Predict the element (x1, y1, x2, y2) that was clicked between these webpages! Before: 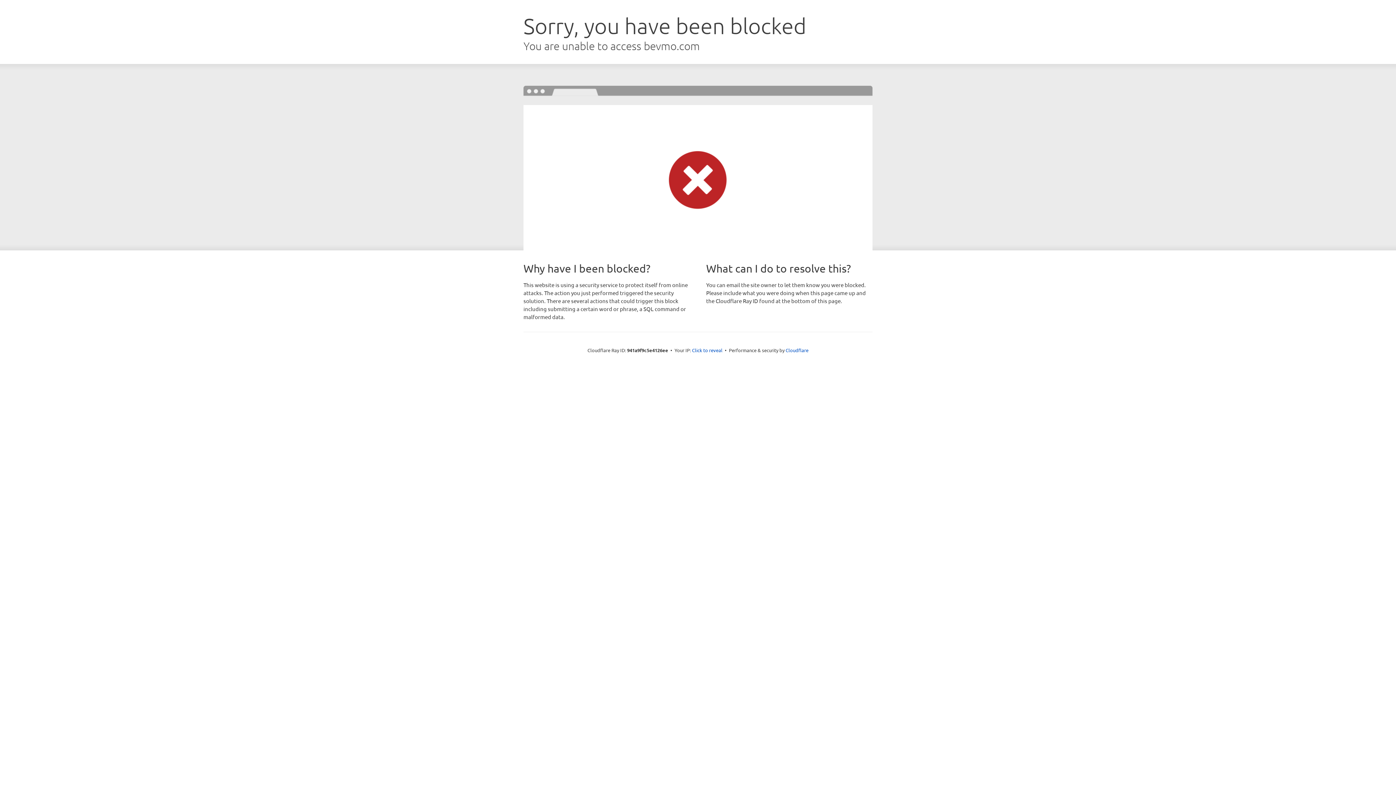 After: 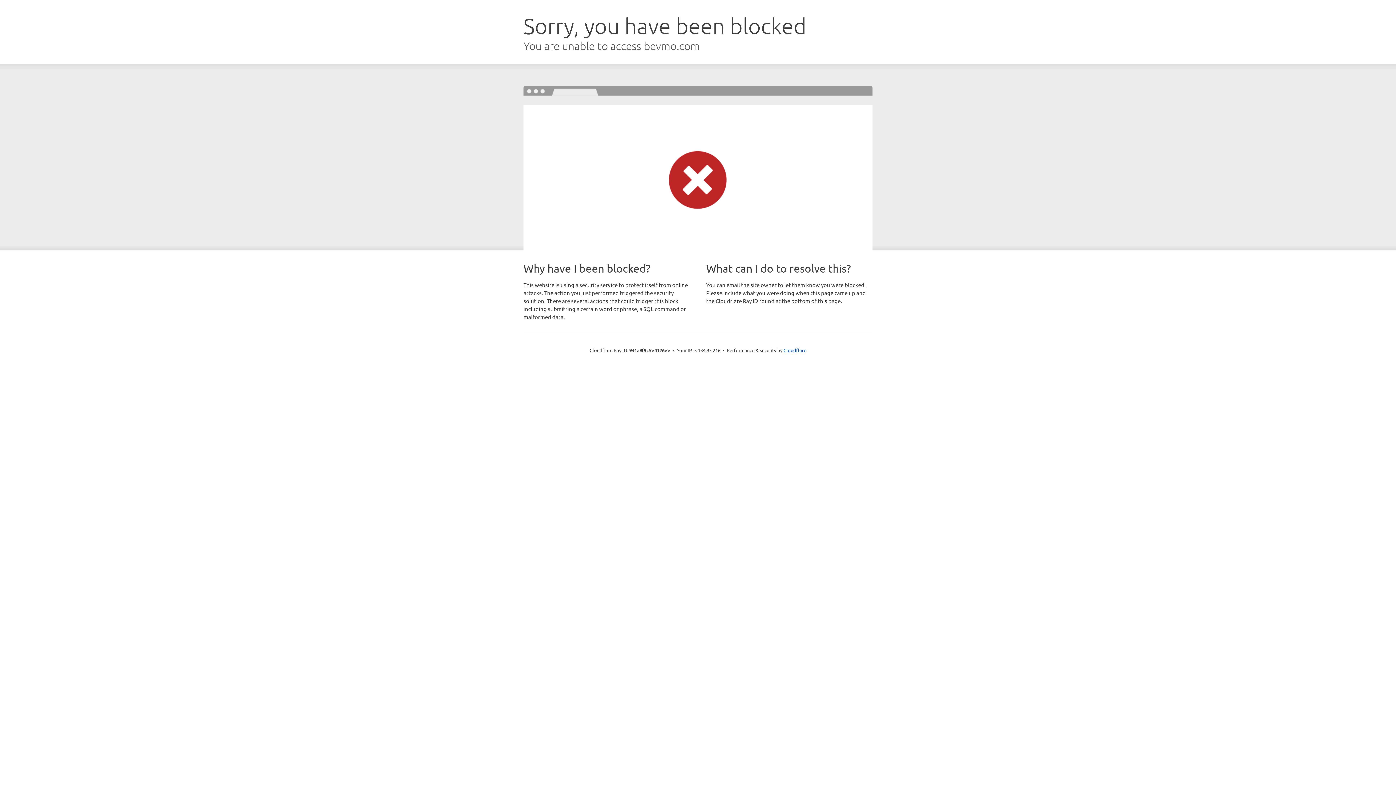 Action: label: Click to reveal bbox: (692, 346, 722, 353)